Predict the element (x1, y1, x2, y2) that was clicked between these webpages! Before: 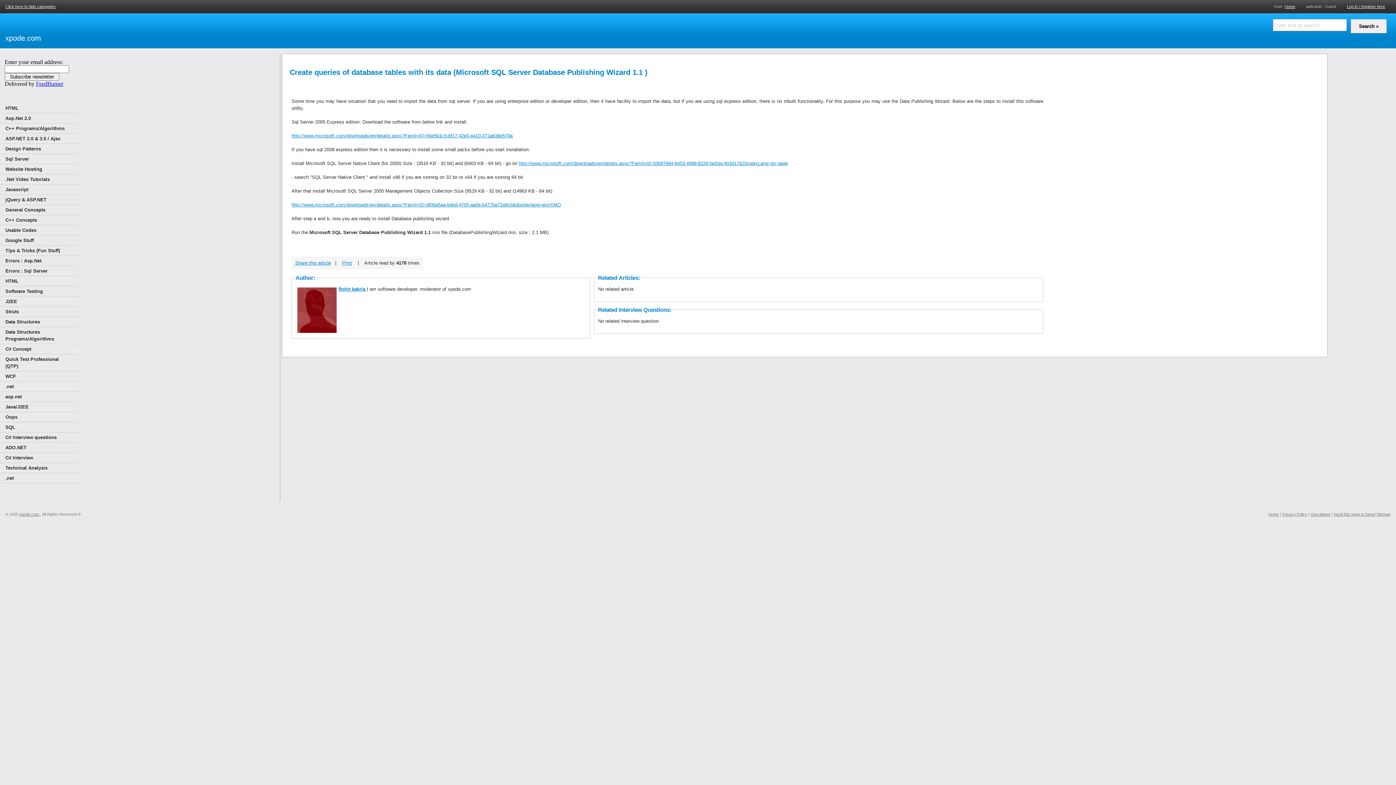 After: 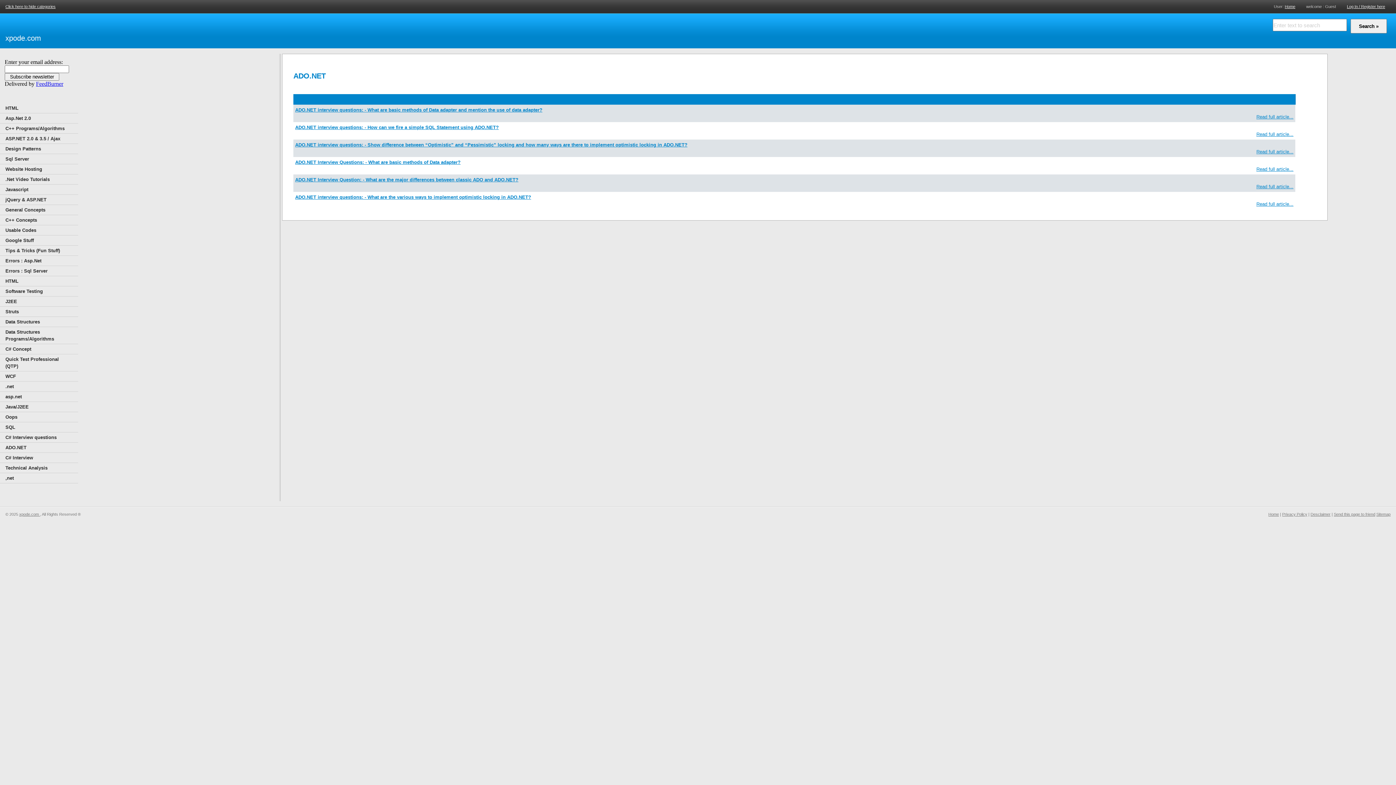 Action: bbox: (0, 442, 78, 453) label: ADO.NET